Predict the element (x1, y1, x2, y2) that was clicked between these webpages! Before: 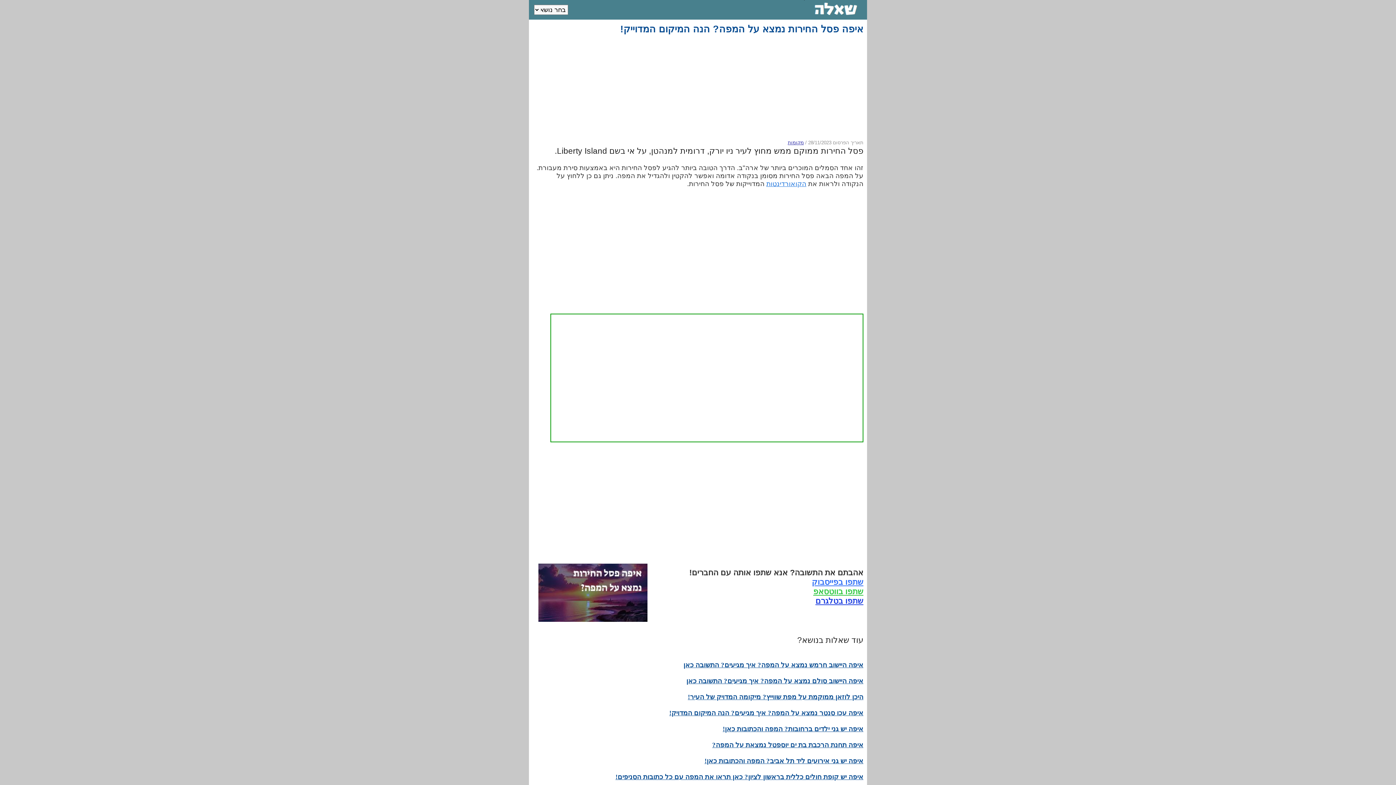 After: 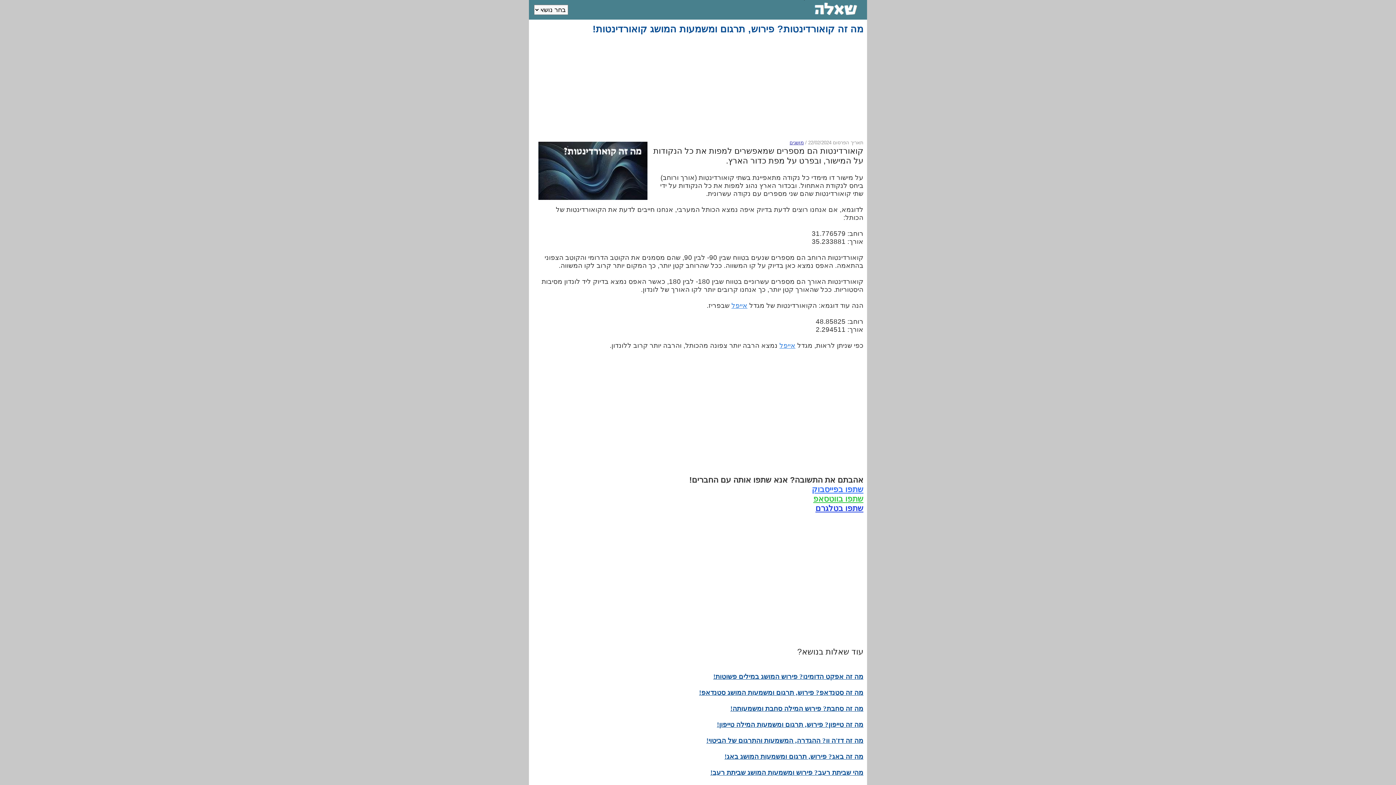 Action: label: הקואורדינטות bbox: (766, 180, 806, 187)